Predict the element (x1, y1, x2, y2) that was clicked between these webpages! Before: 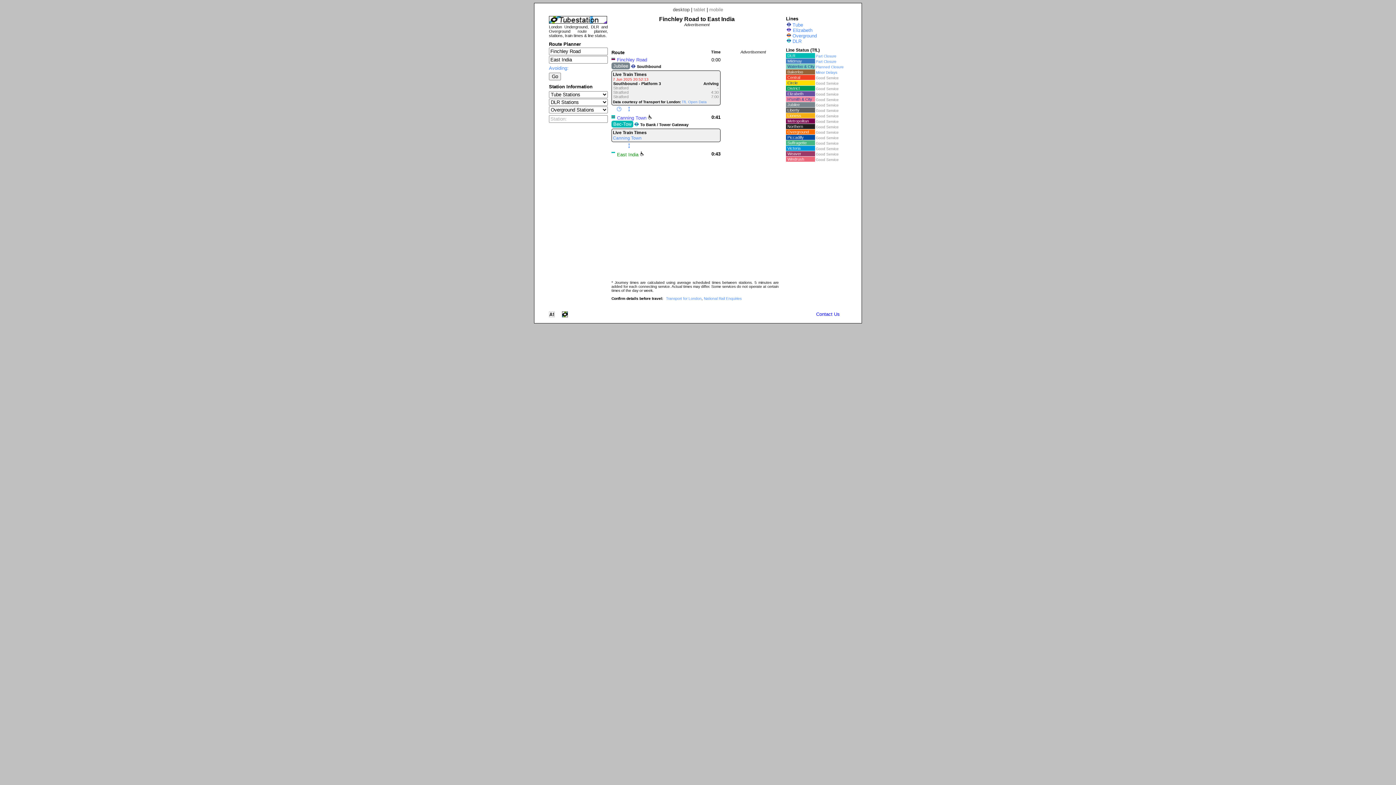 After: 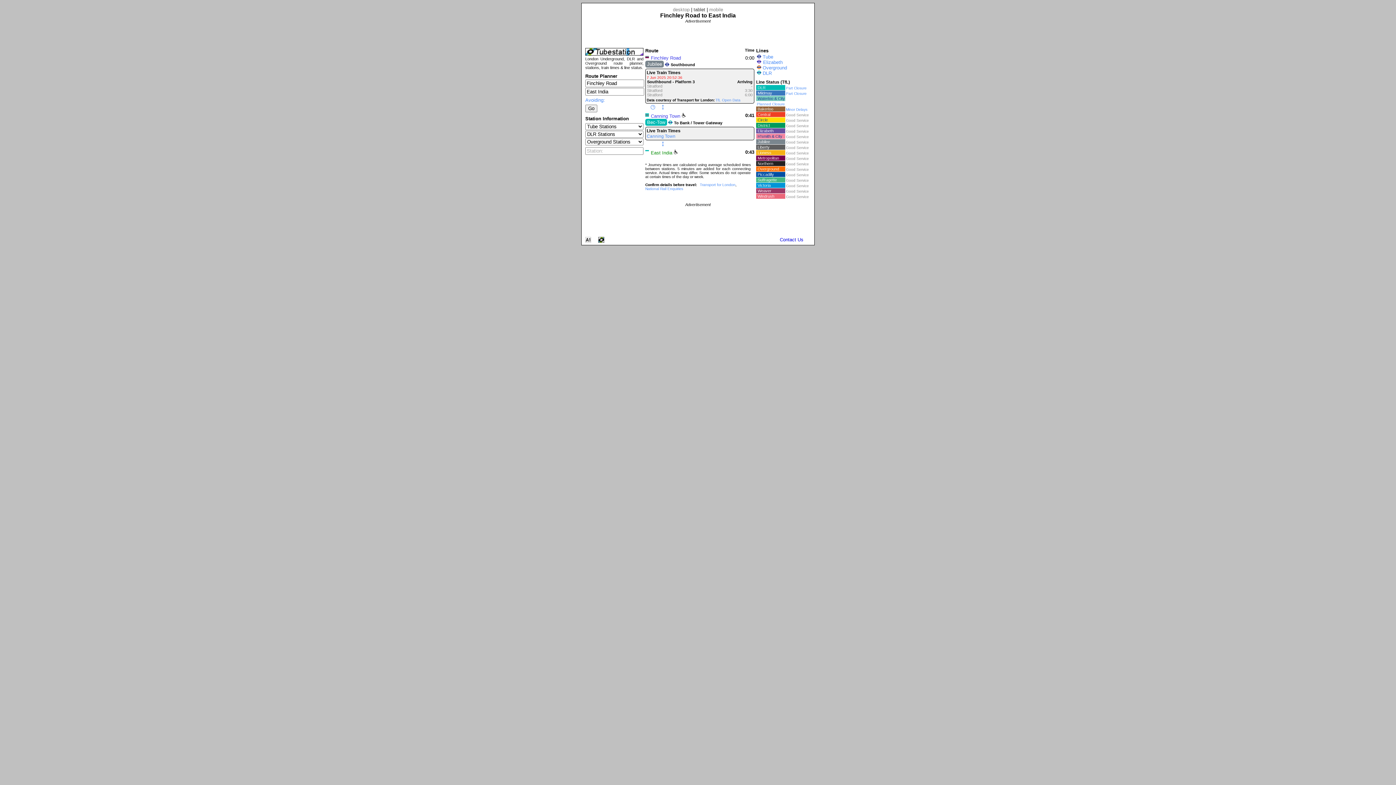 Action: label: tablet bbox: (693, 6, 705, 12)